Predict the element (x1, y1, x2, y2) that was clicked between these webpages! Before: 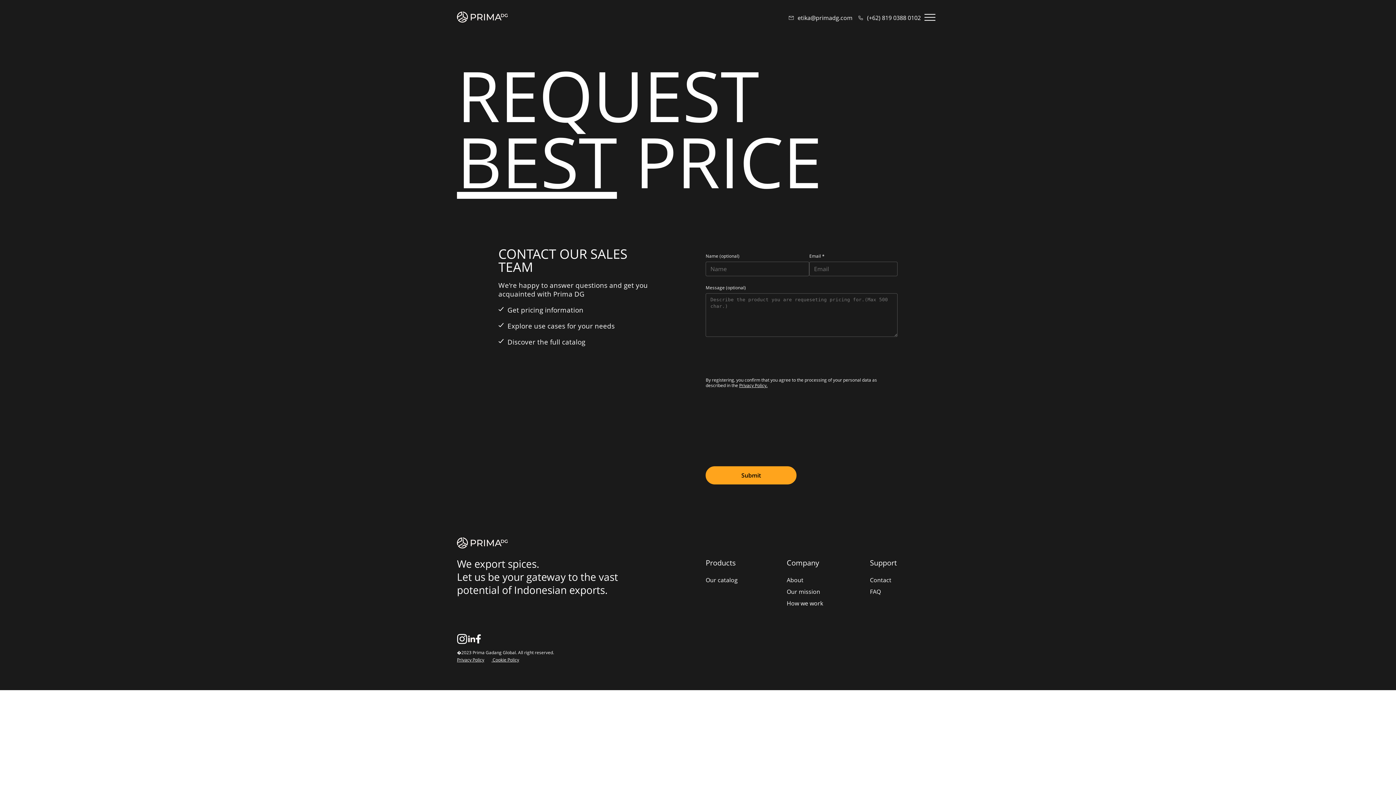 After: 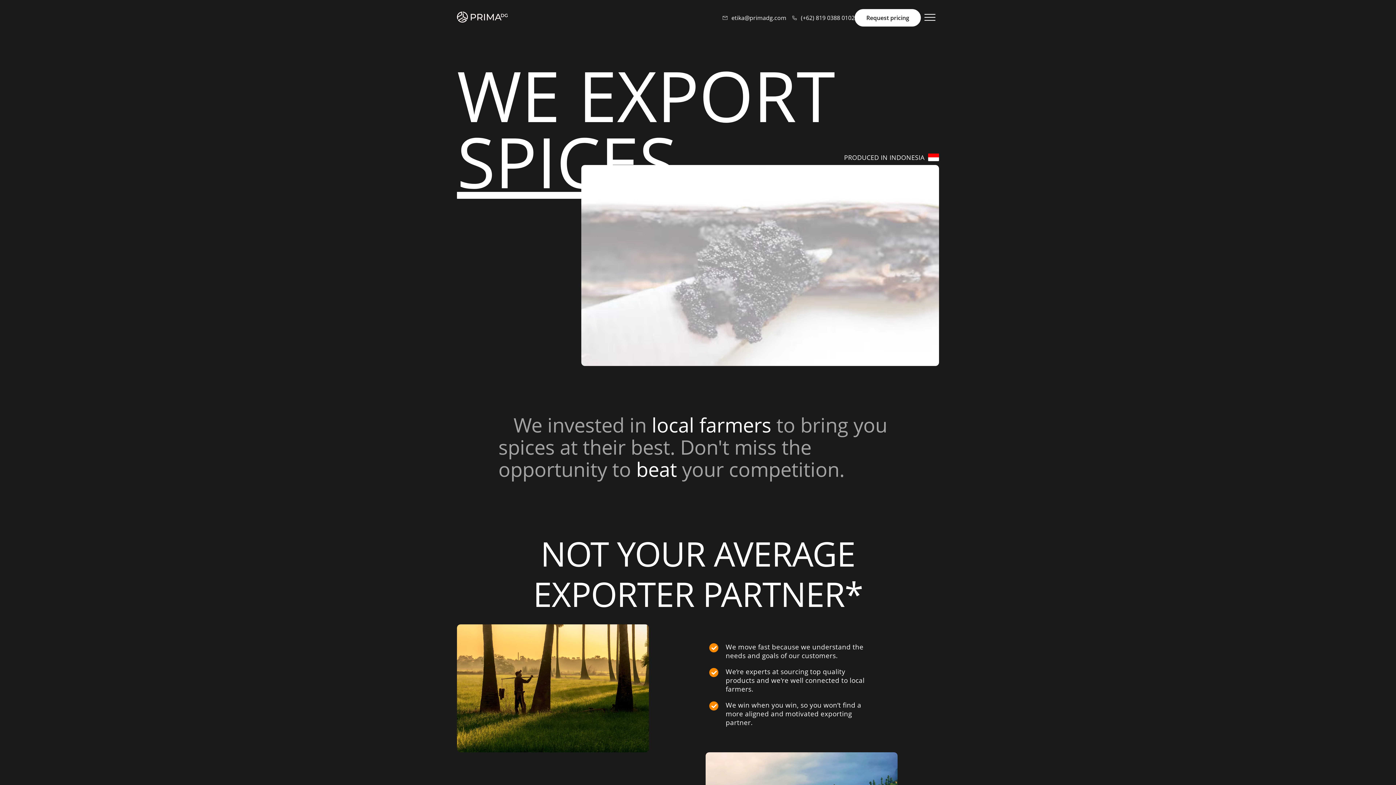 Action: bbox: (457, 11, 508, 24) label: home